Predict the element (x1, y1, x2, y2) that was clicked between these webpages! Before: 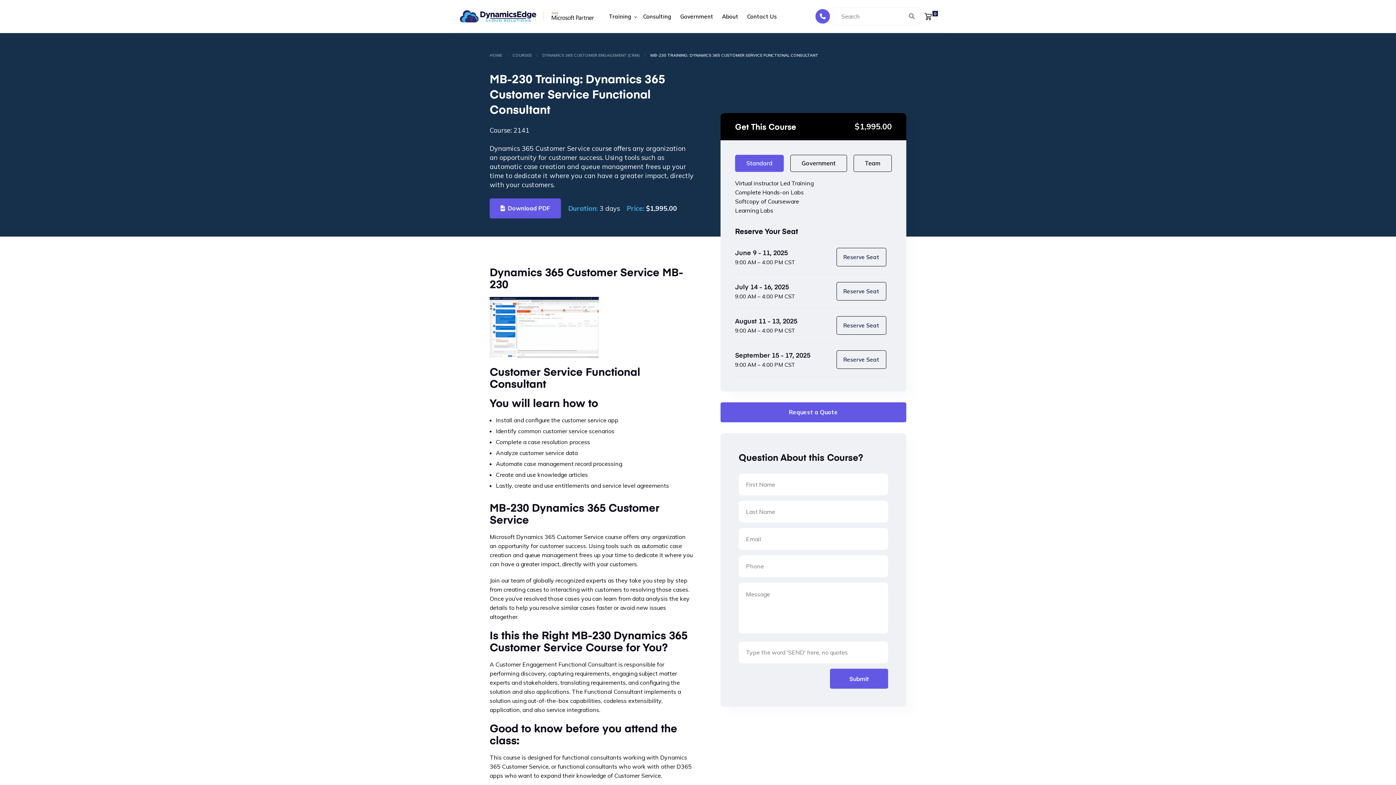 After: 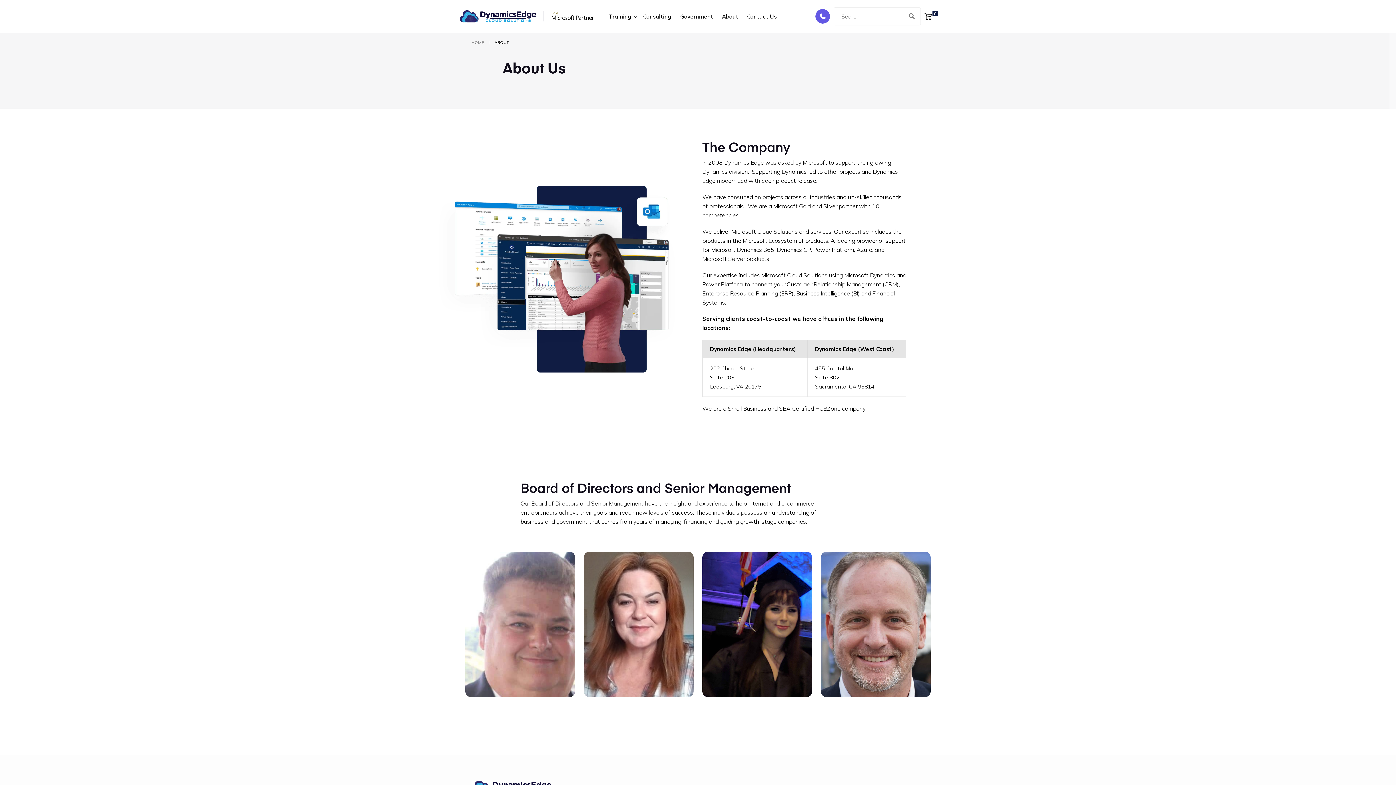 Action: label: About bbox: (722, 0, 738, 32)